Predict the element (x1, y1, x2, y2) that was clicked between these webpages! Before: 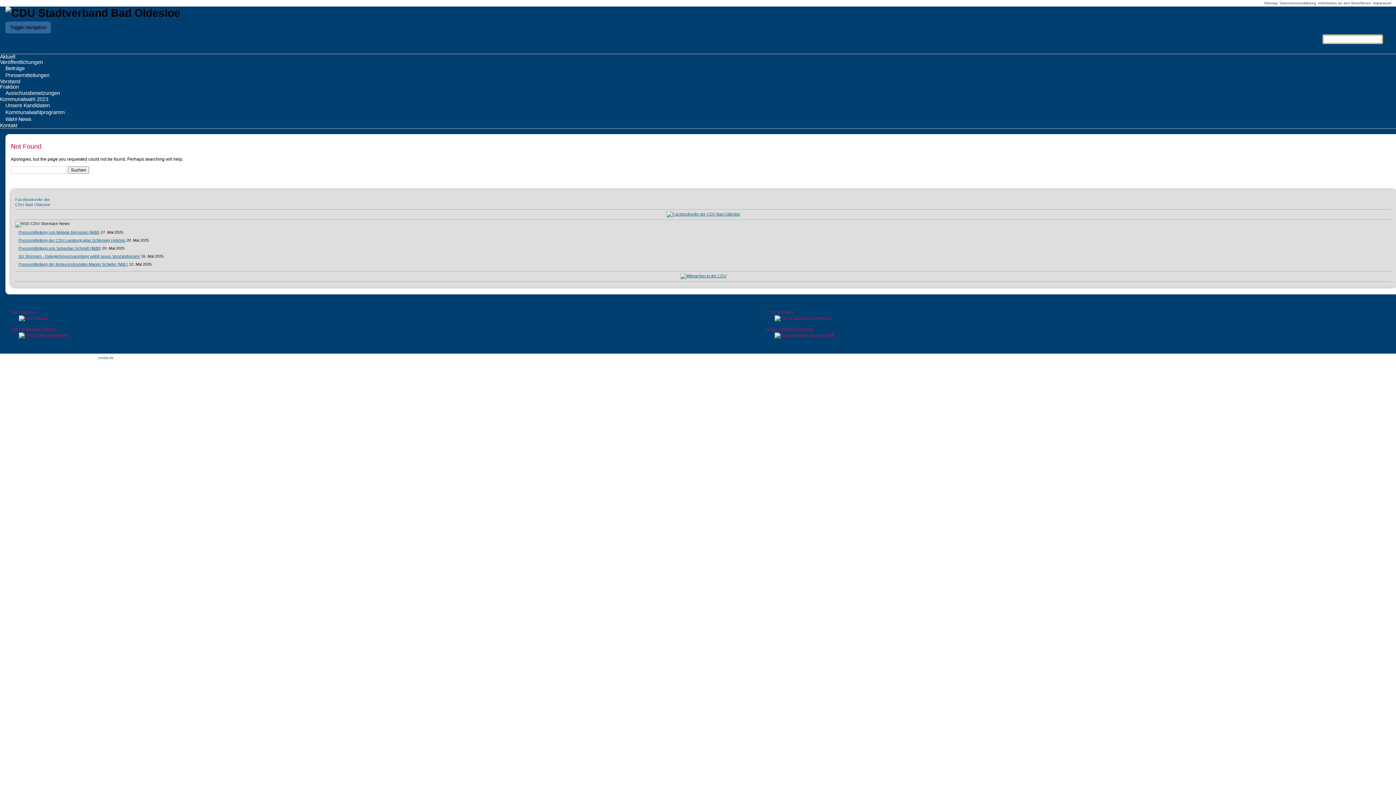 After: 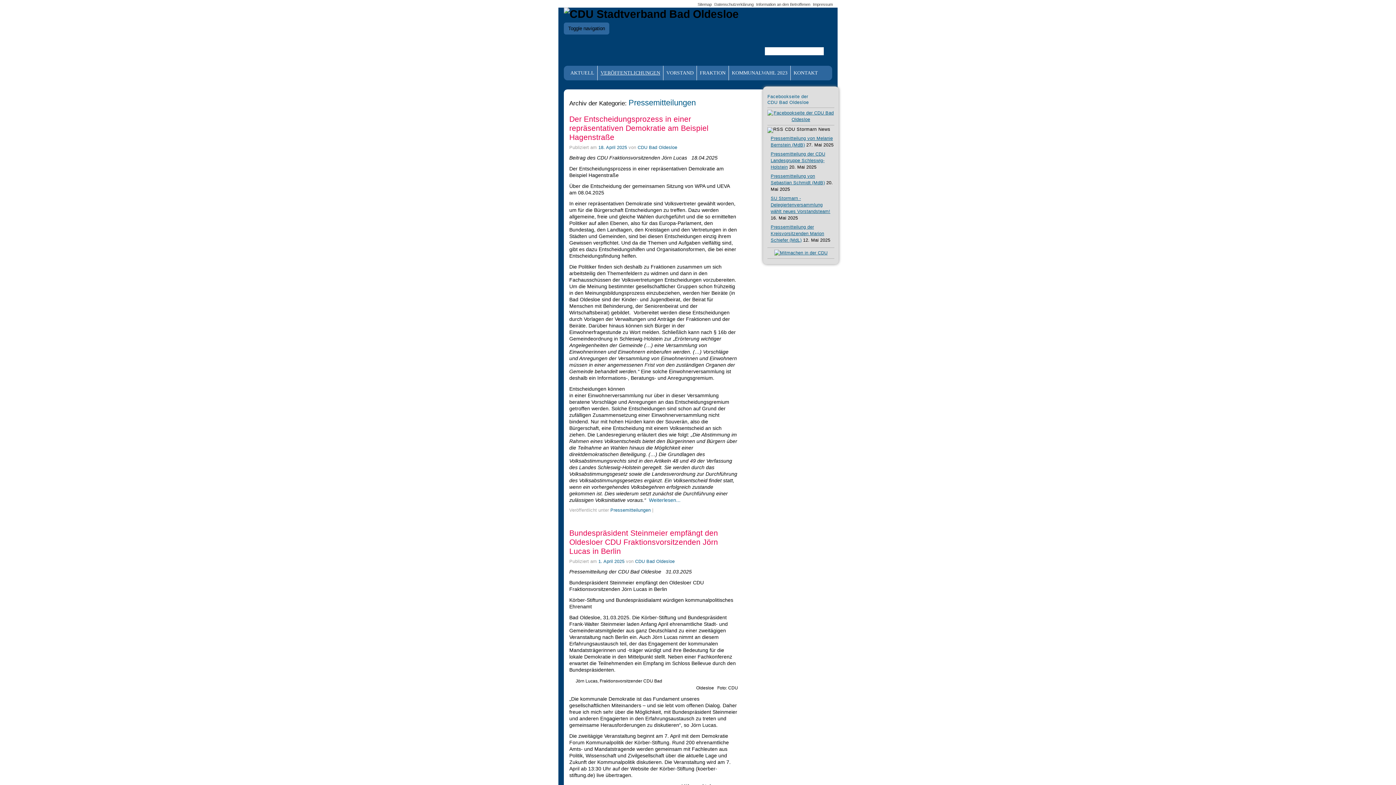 Action: label: Pressemitteilungen bbox: (5, 72, 1396, 78)